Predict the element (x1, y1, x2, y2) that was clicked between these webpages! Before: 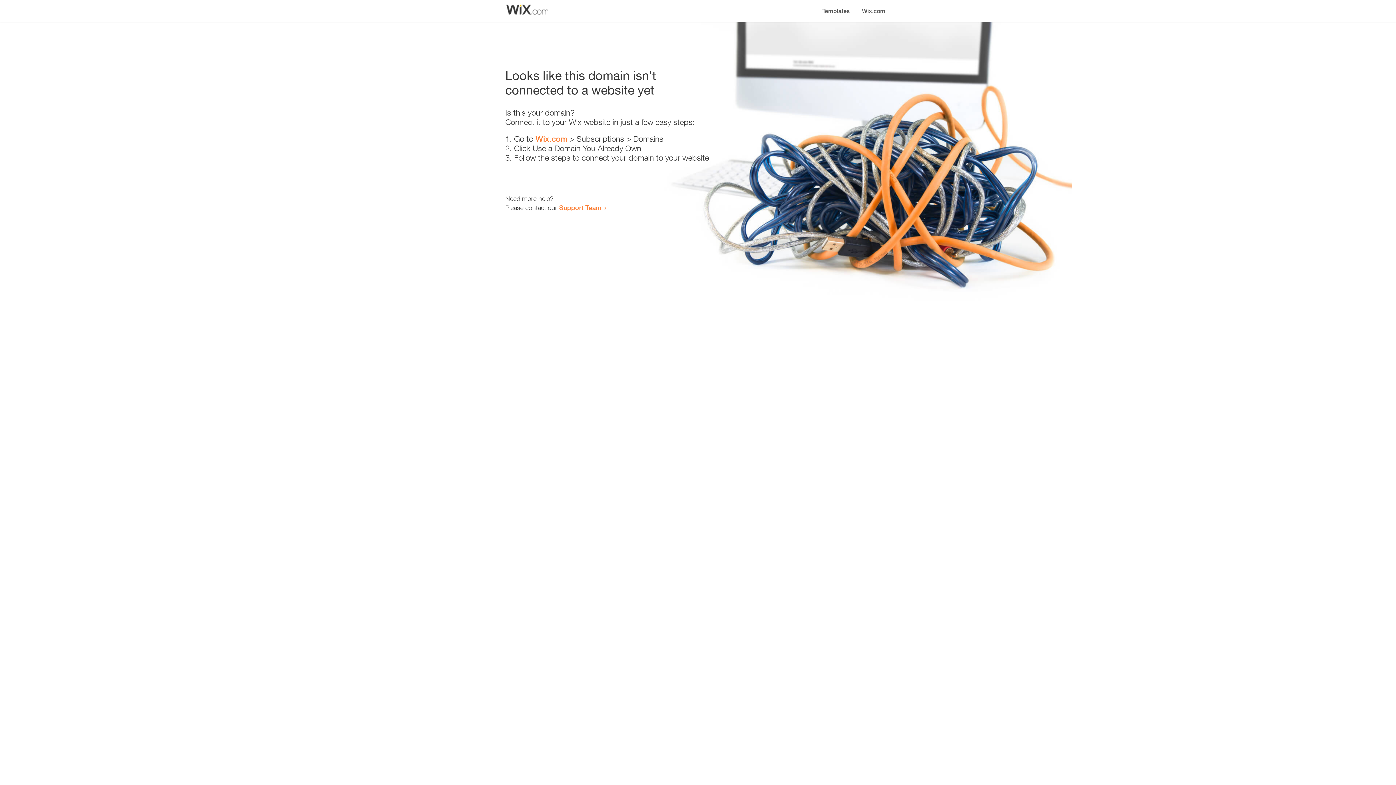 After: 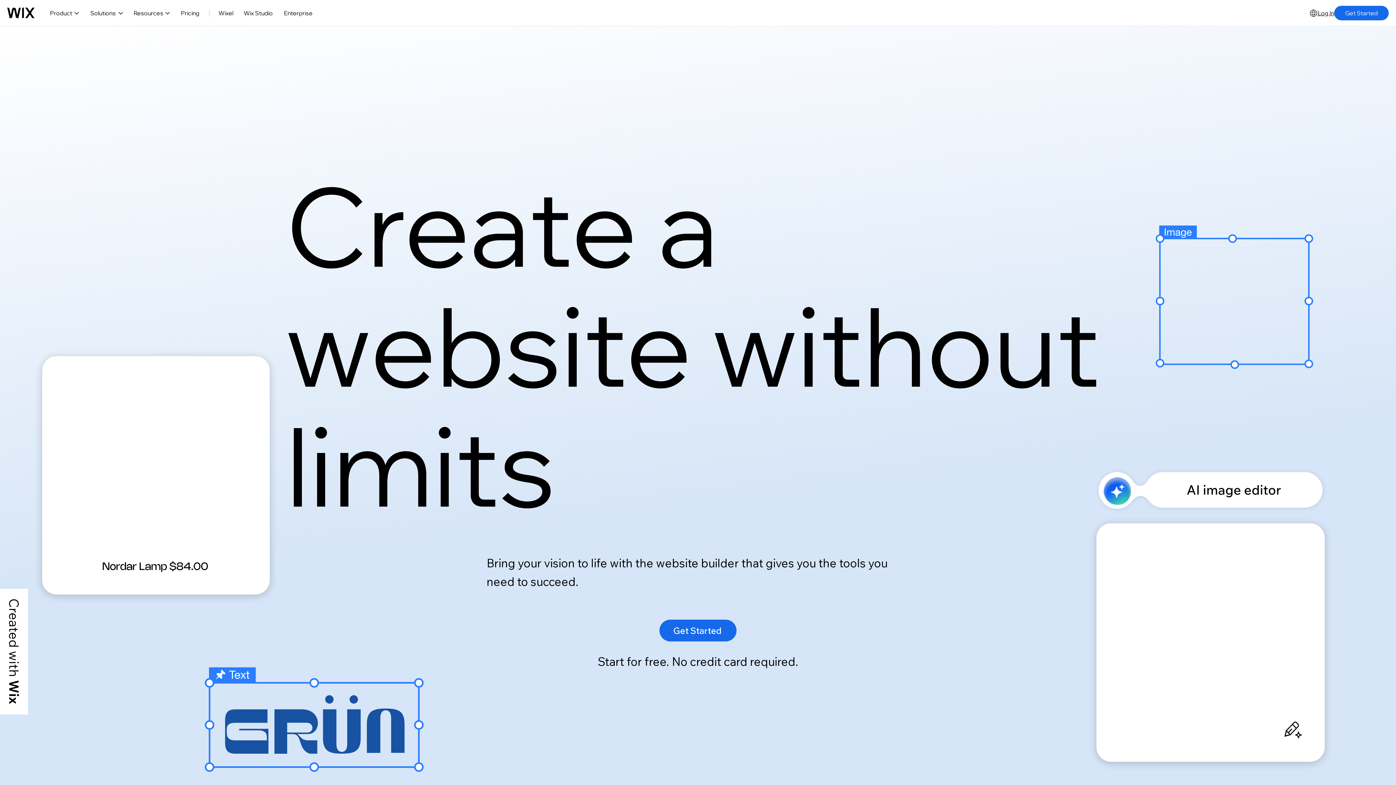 Action: bbox: (856, 0, 890, 14) label: Wix.com